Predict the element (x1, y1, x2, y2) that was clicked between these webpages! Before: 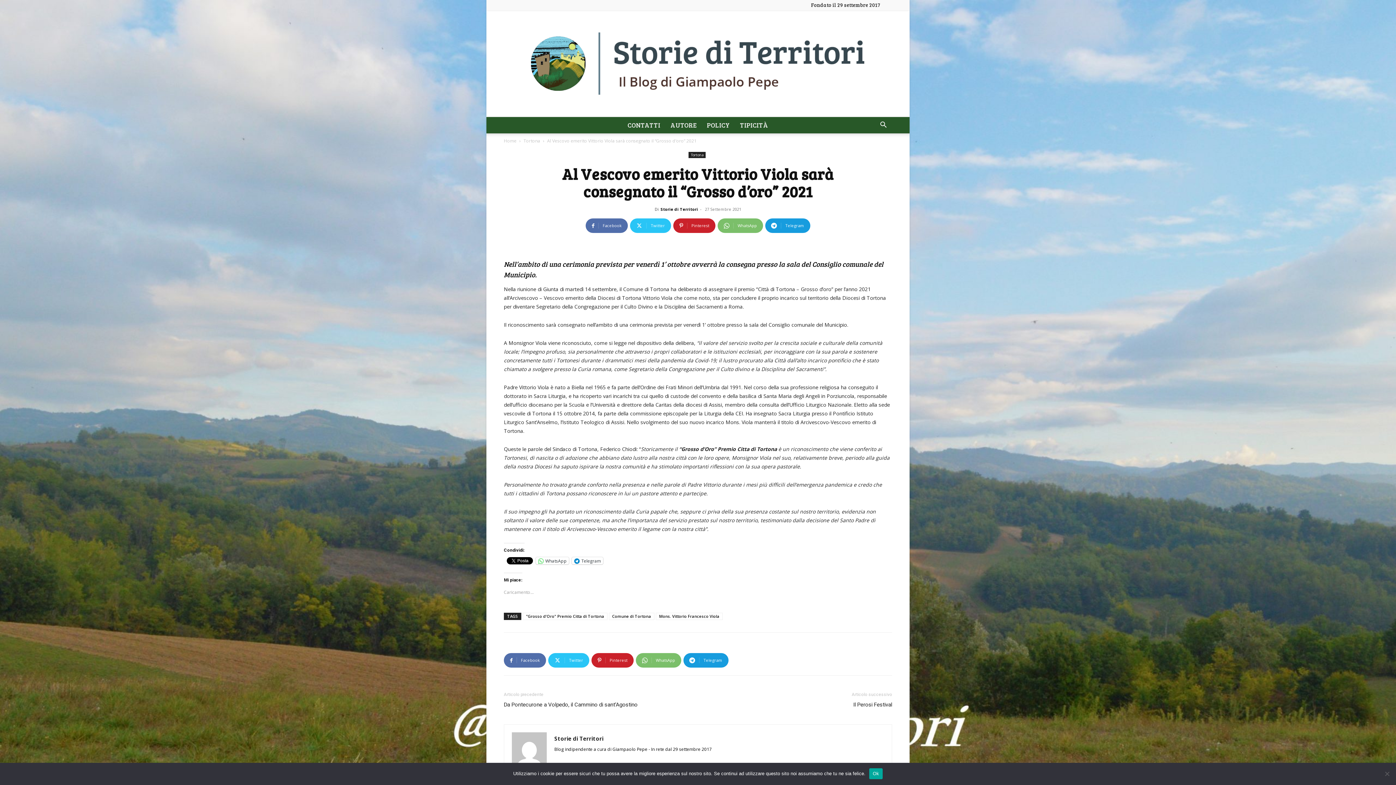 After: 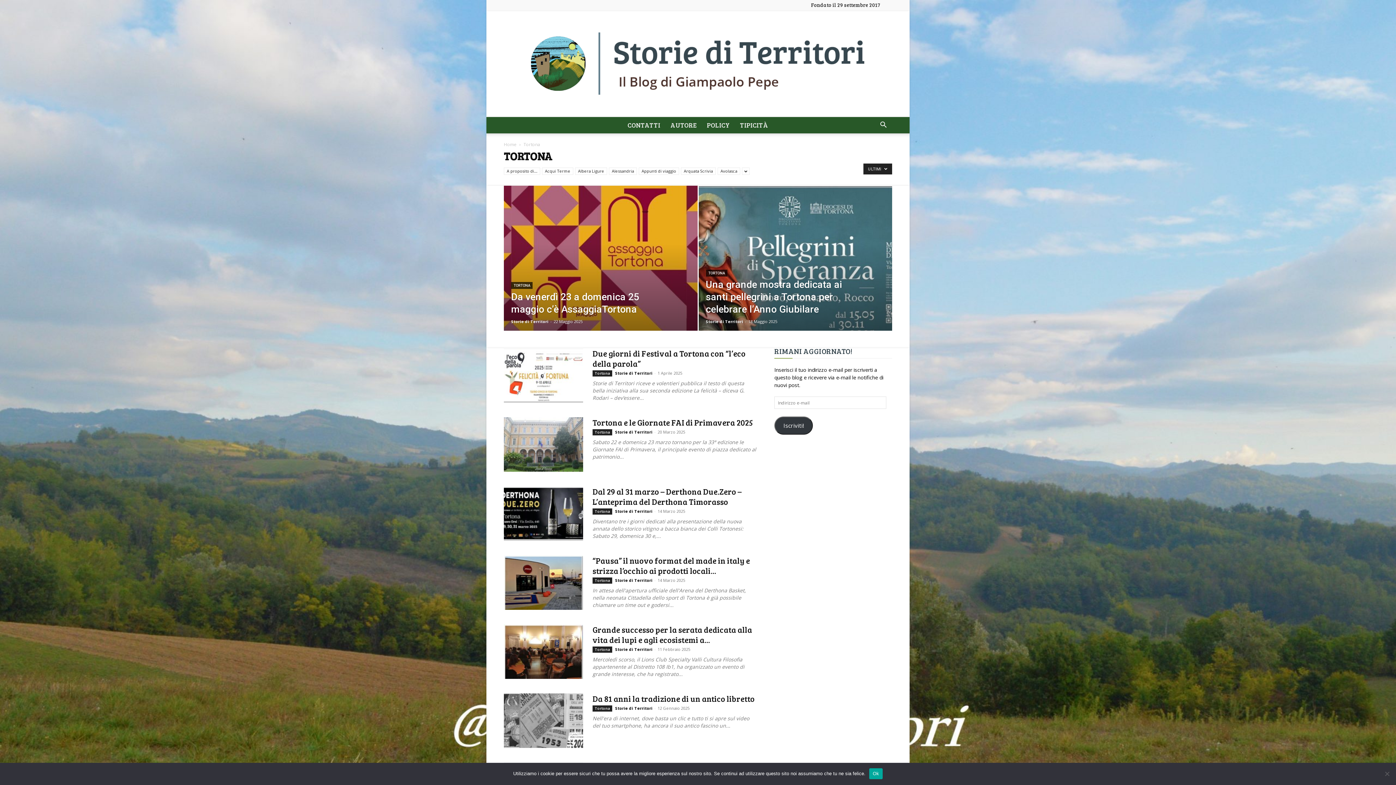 Action: bbox: (523, 137, 540, 144) label: Tortona